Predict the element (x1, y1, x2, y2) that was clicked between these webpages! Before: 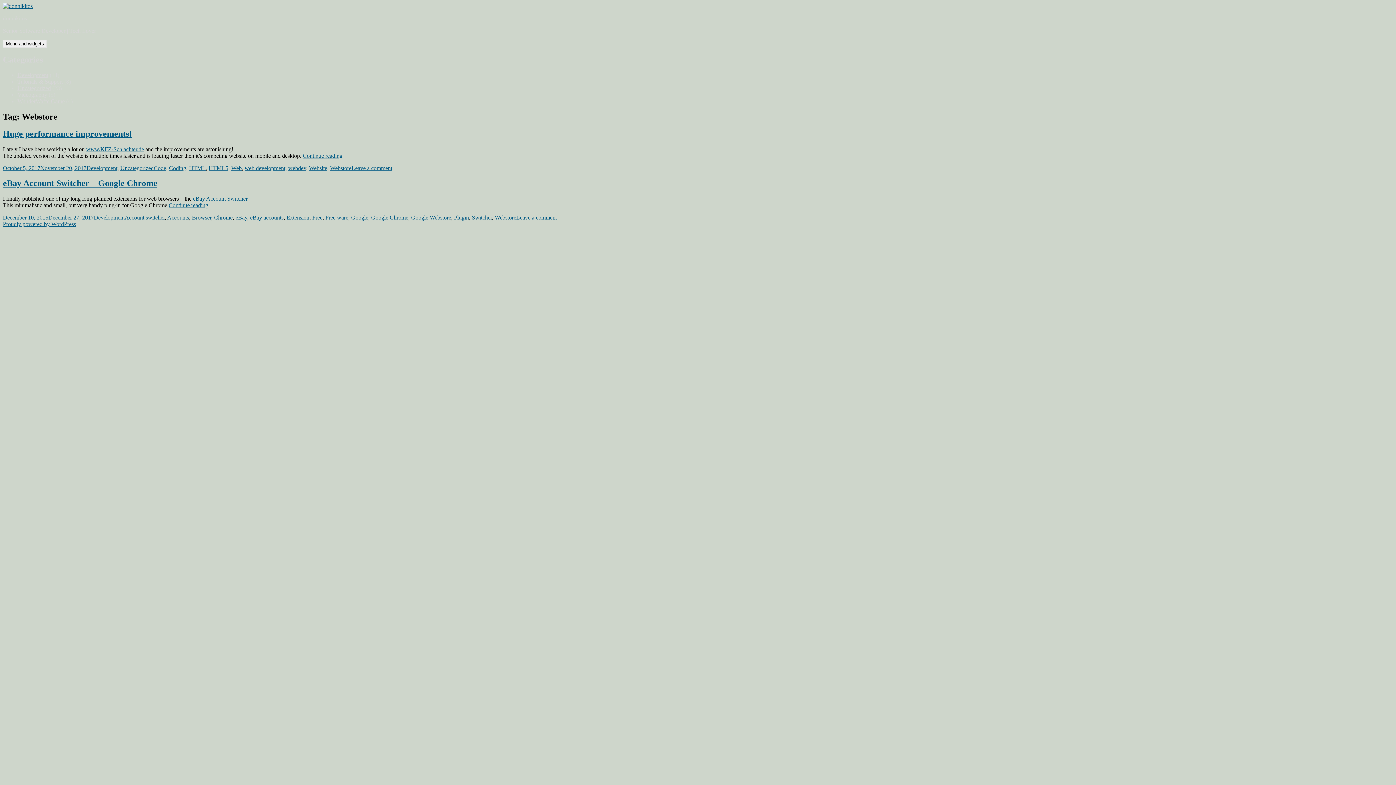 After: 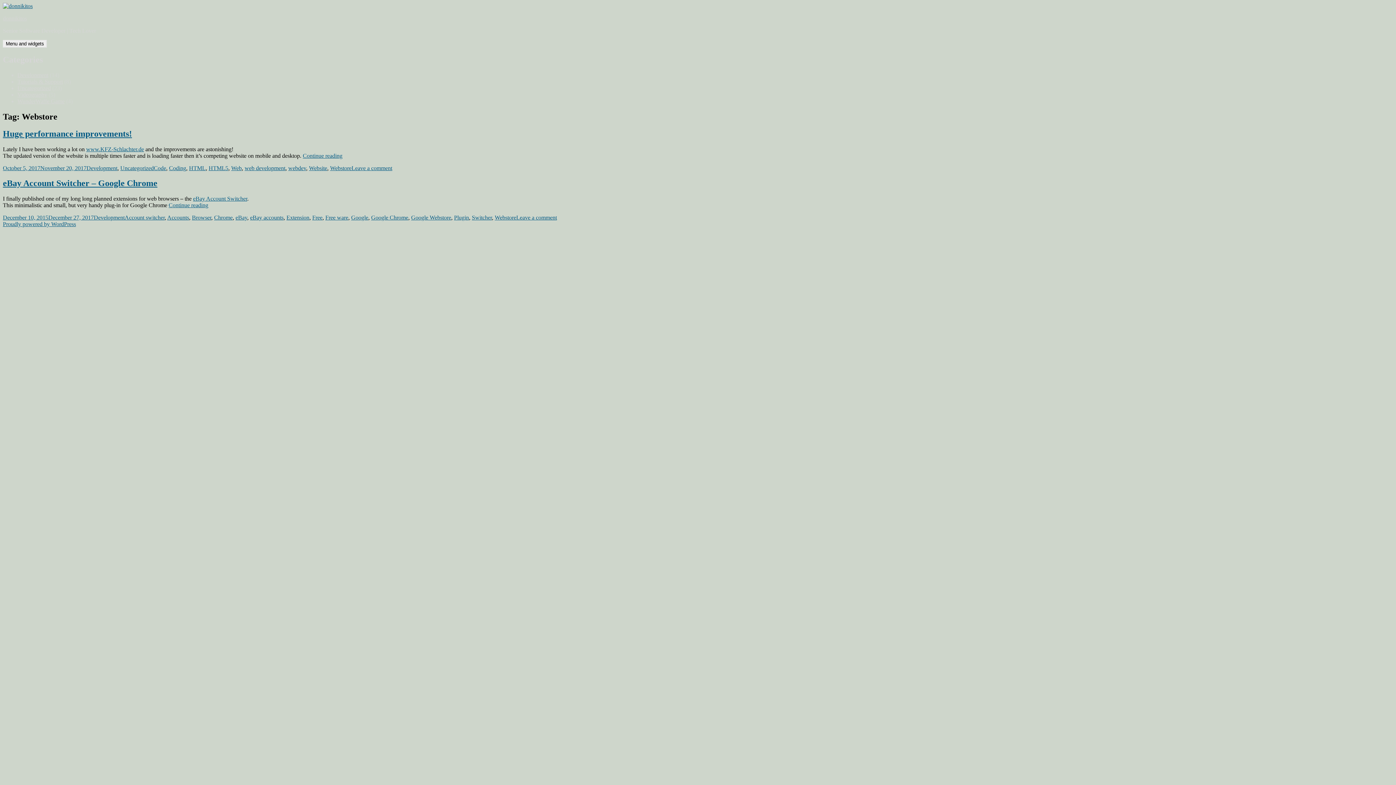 Action: label: eBay Account Switcher bbox: (193, 195, 247, 201)